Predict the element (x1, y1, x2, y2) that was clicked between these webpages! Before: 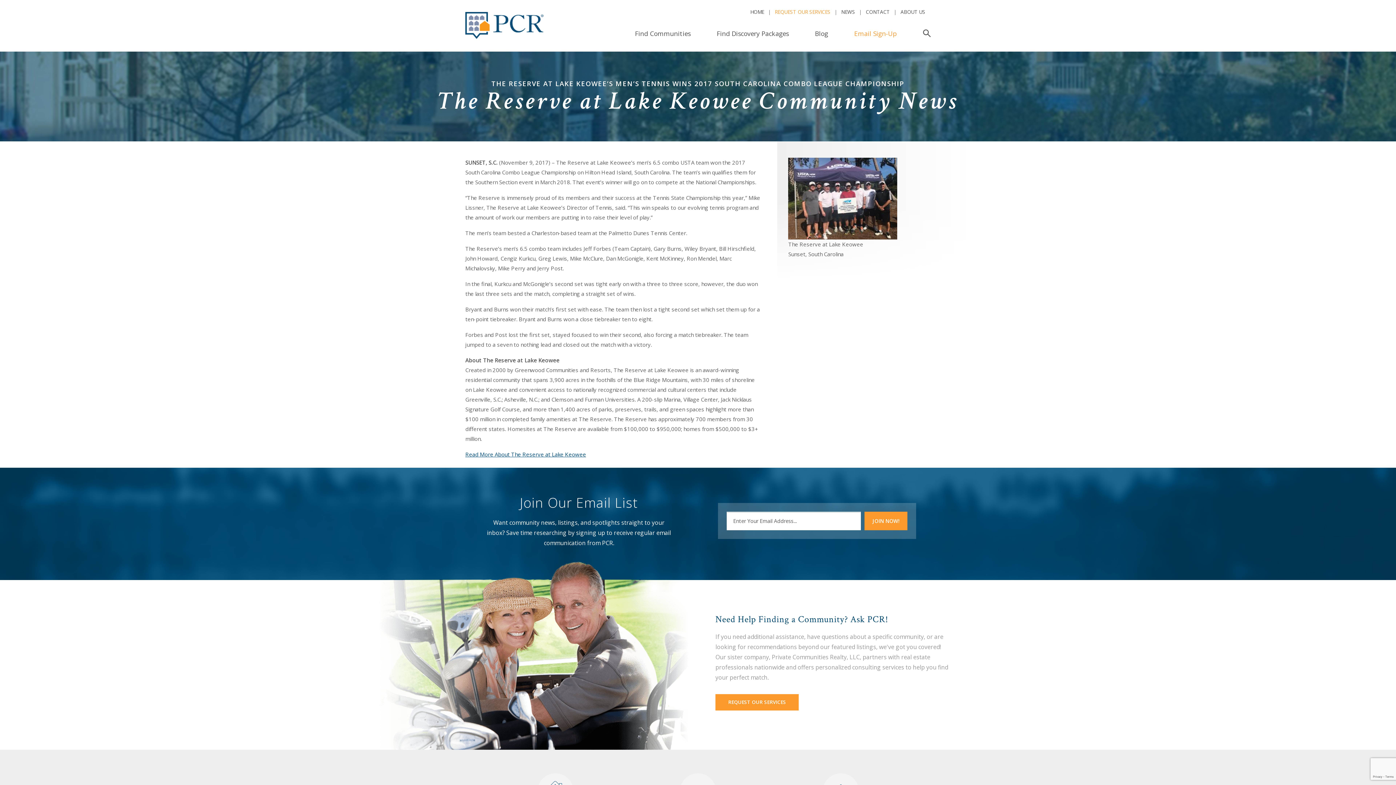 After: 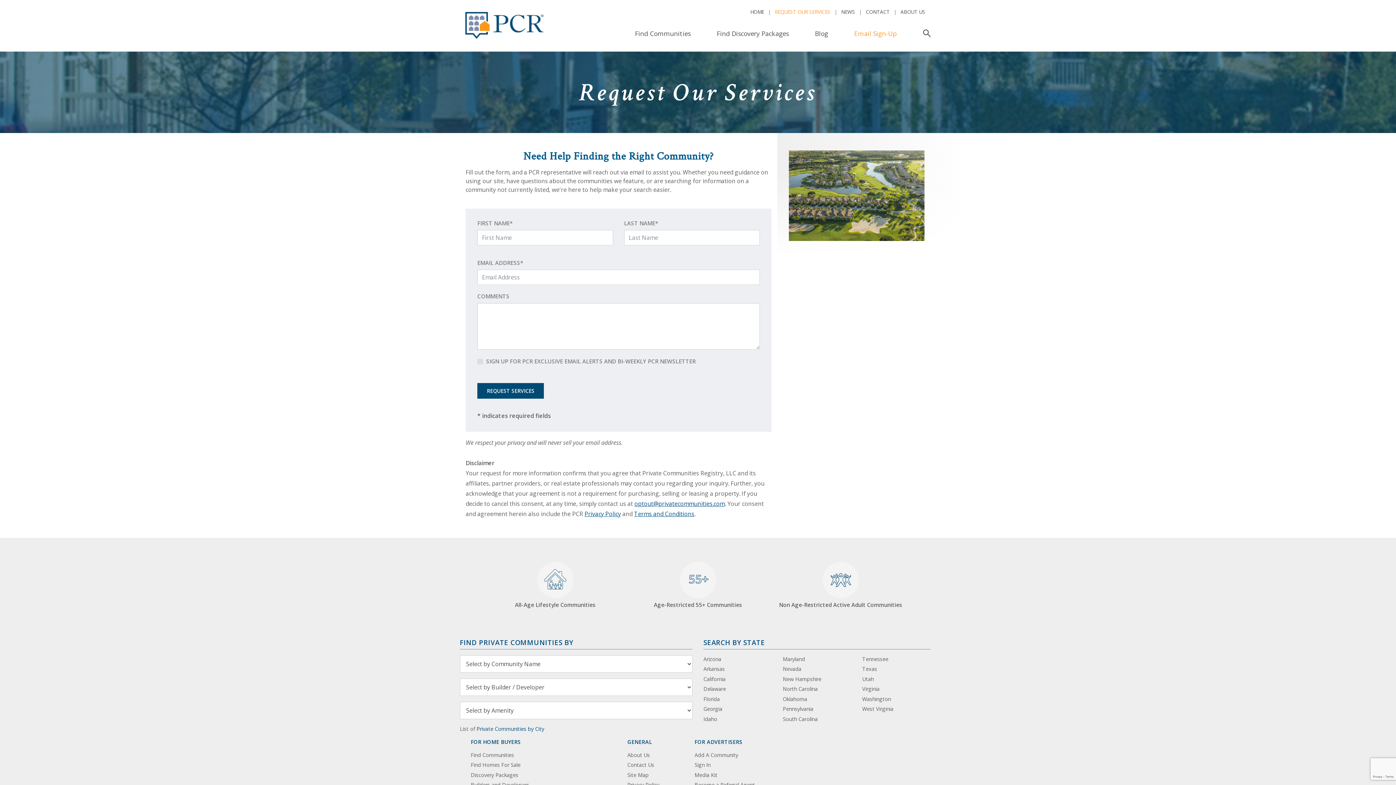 Action: bbox: (772, 5, 833, 18) label: REQUEST OUR SERVICES